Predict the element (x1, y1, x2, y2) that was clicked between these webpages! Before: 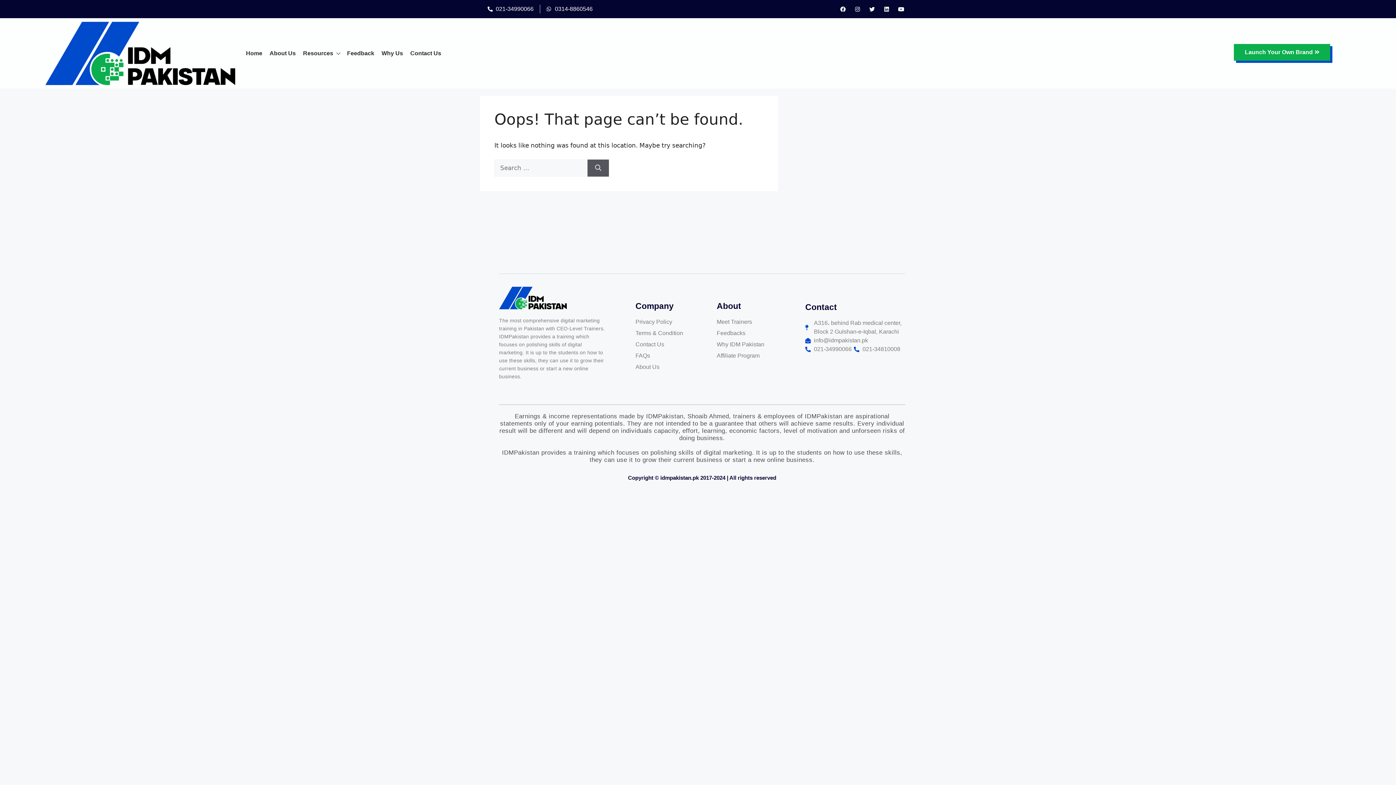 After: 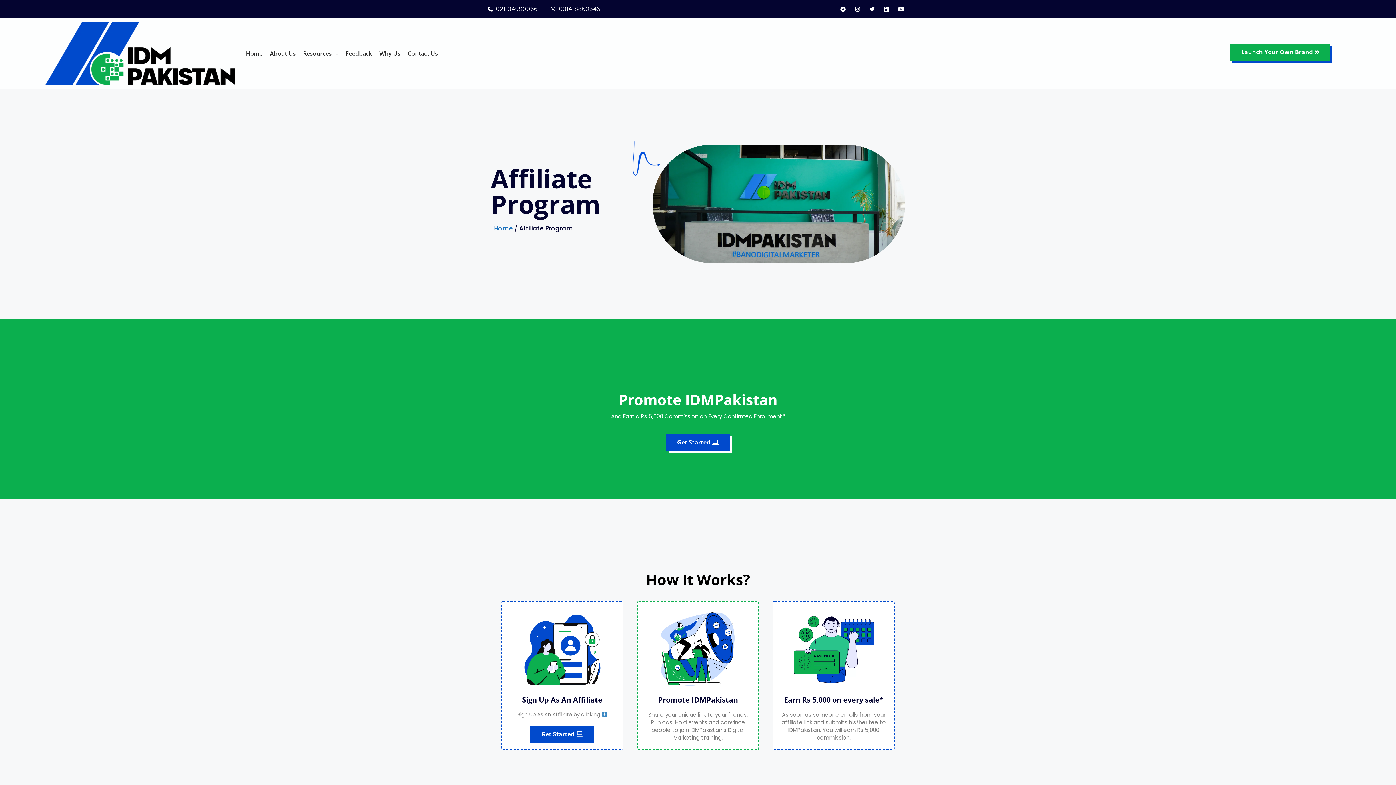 Action: label: Affiliate Program bbox: (716, 351, 783, 360)